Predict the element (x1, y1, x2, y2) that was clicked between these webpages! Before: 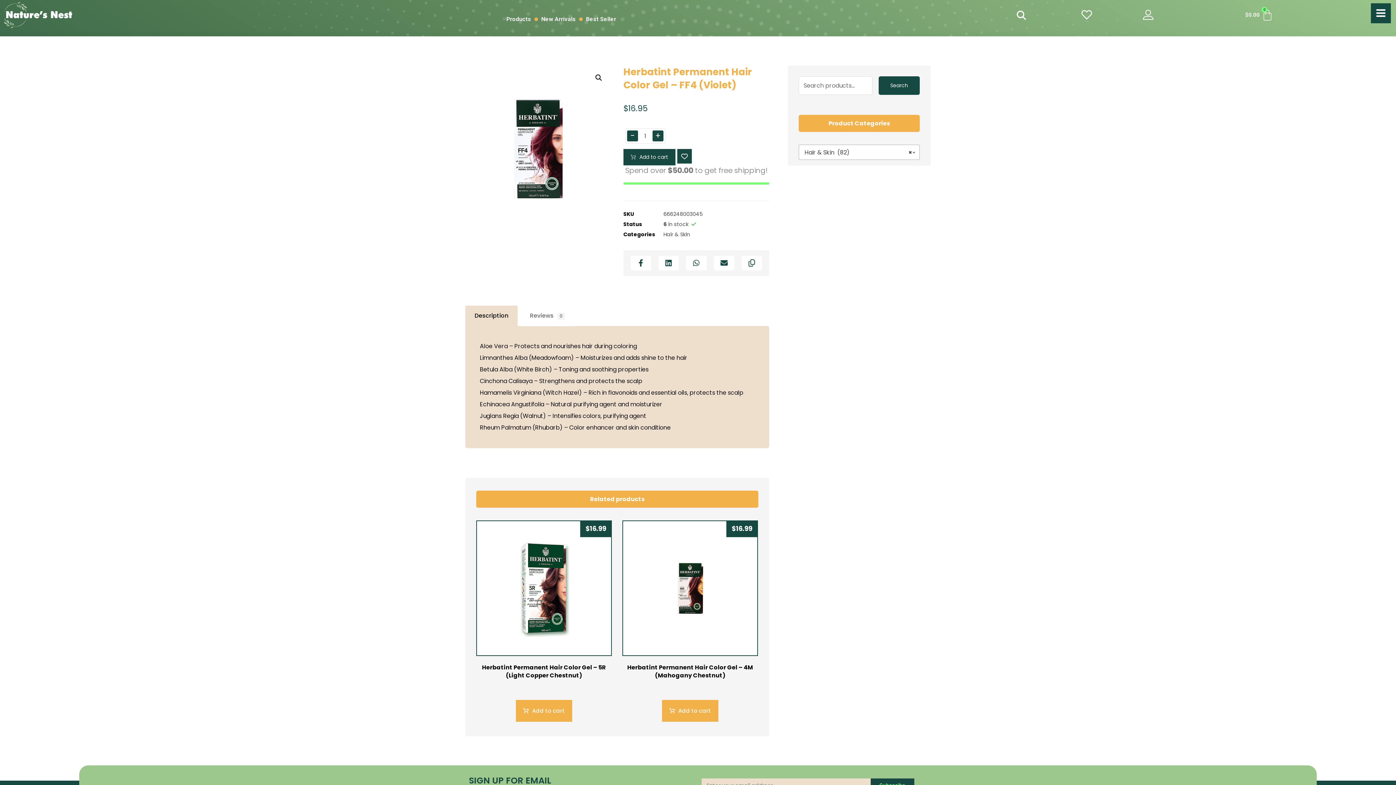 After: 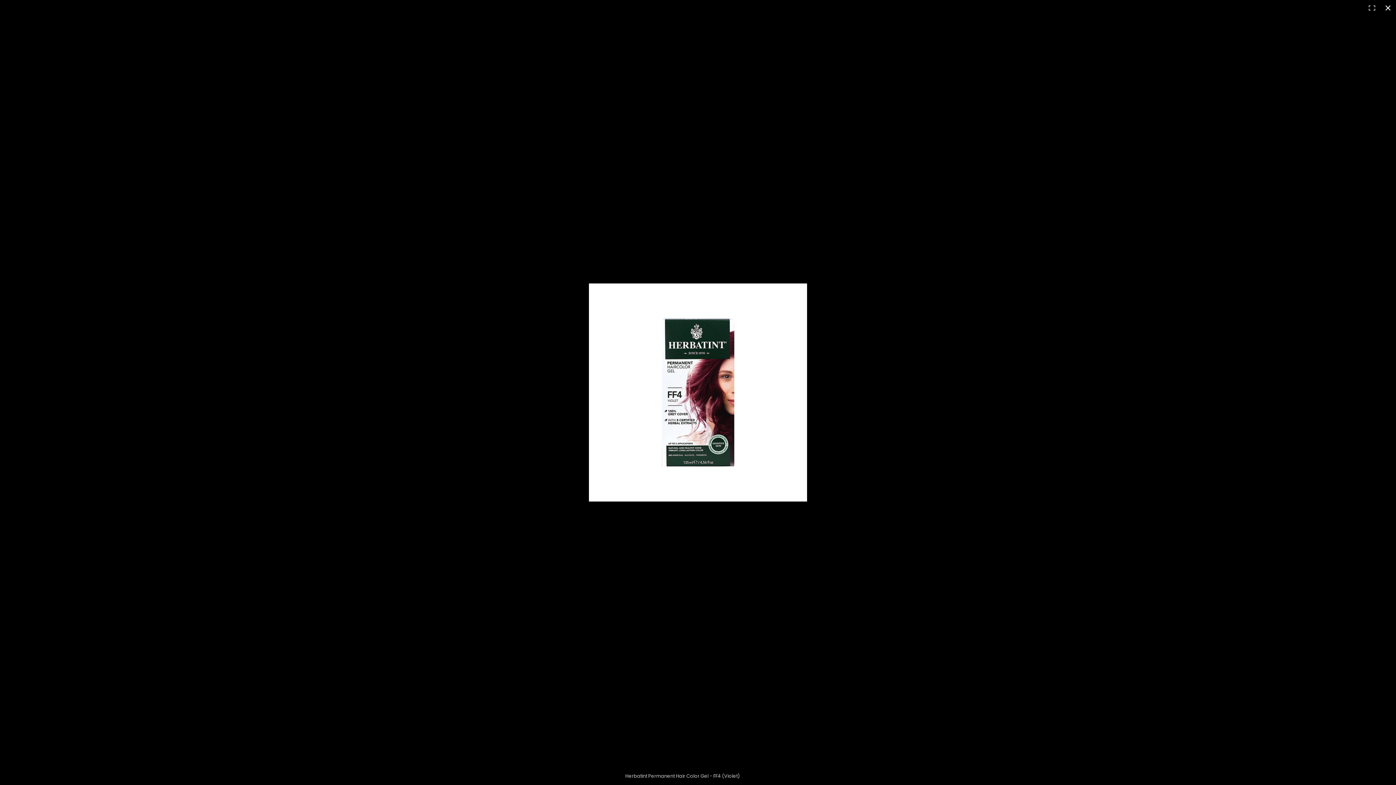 Action: bbox: (592, 71, 605, 84) label: Enlarge the image